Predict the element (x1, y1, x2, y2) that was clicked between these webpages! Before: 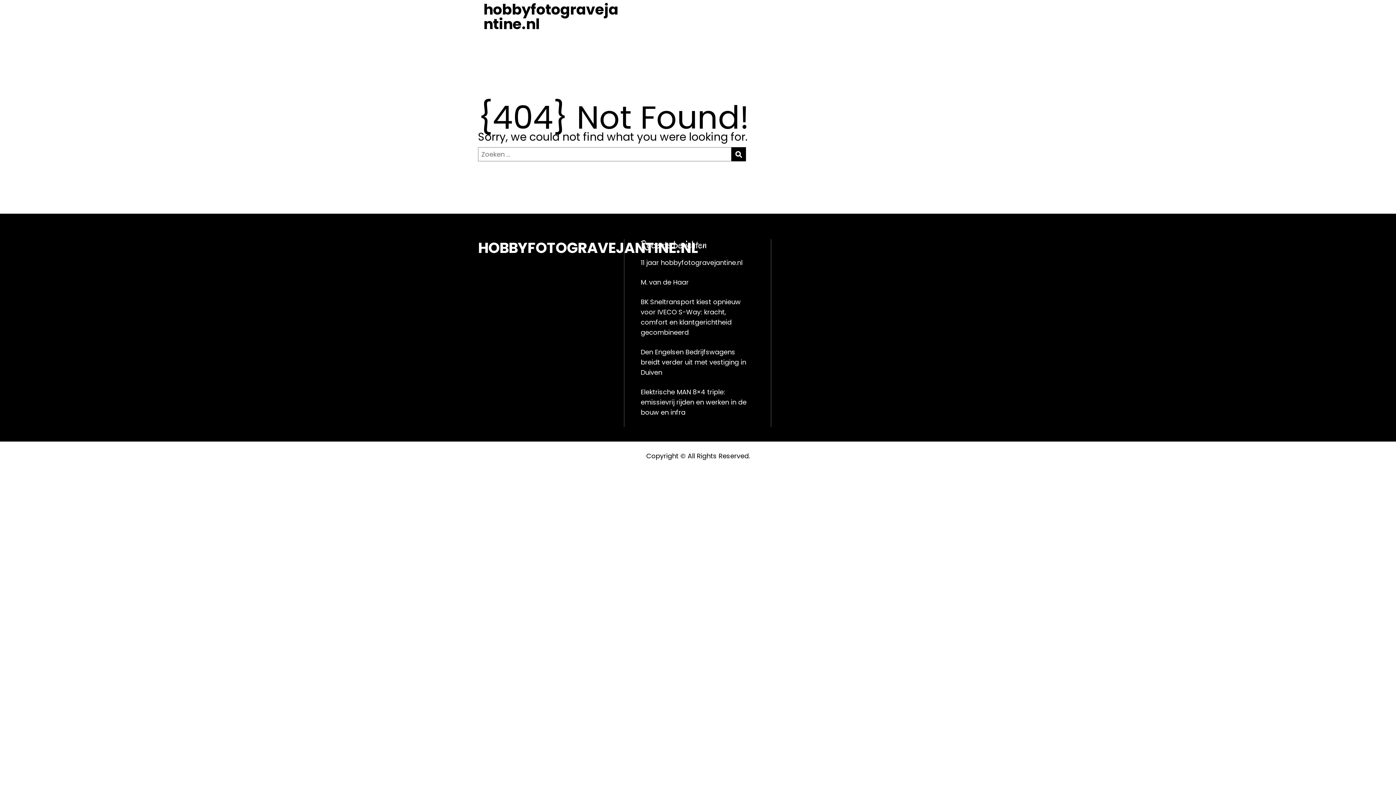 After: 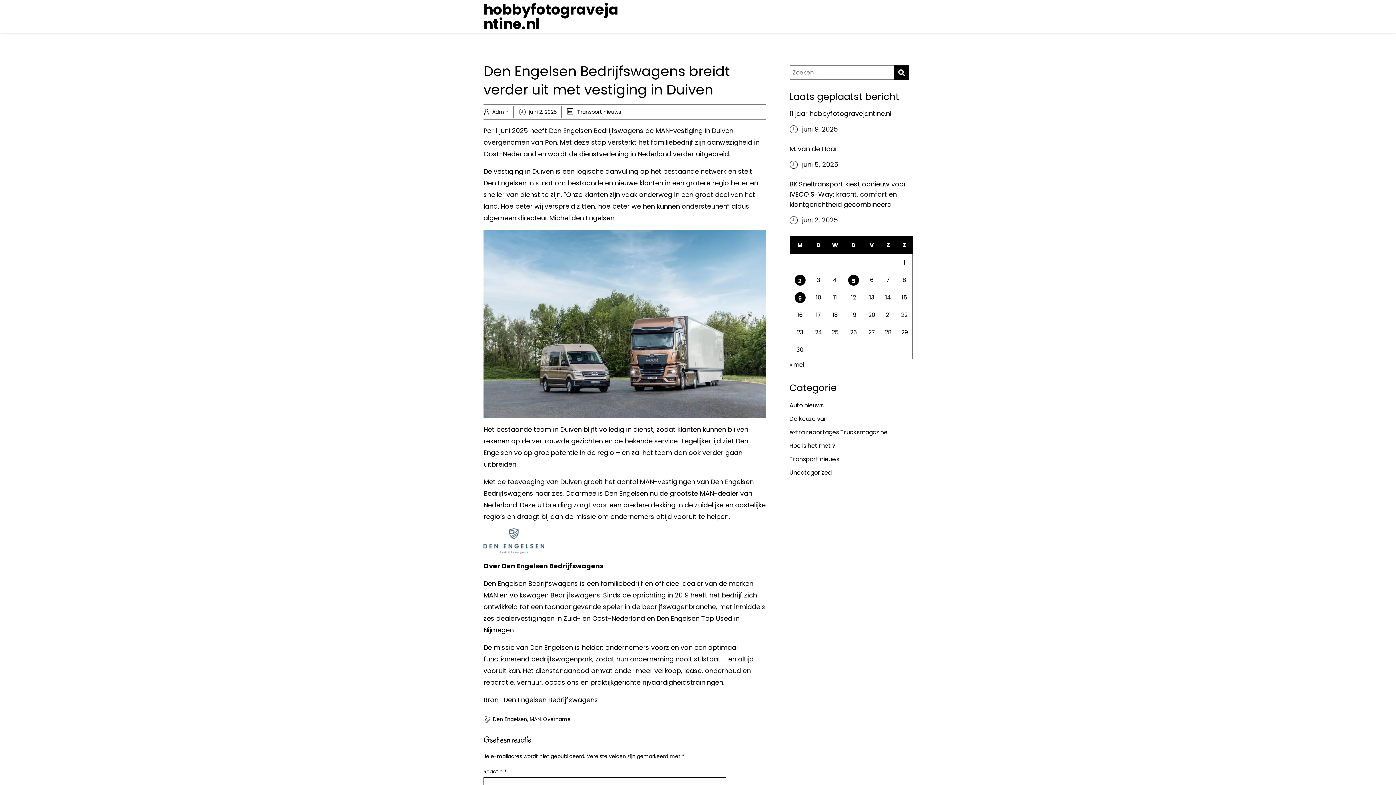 Action: label: Den Engelsen Bedrijfswagens breidt verder uit met vestiging in Duiven bbox: (640, 347, 754, 377)